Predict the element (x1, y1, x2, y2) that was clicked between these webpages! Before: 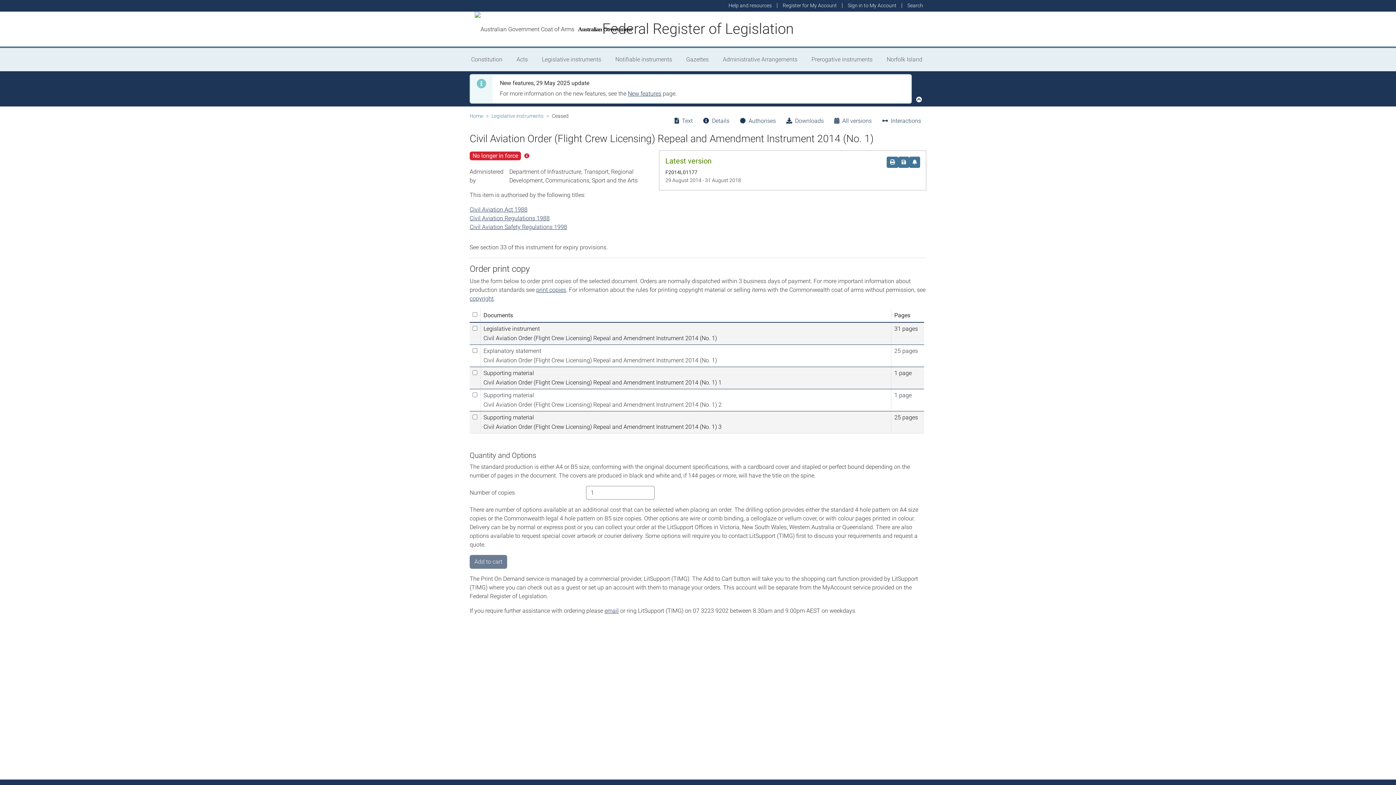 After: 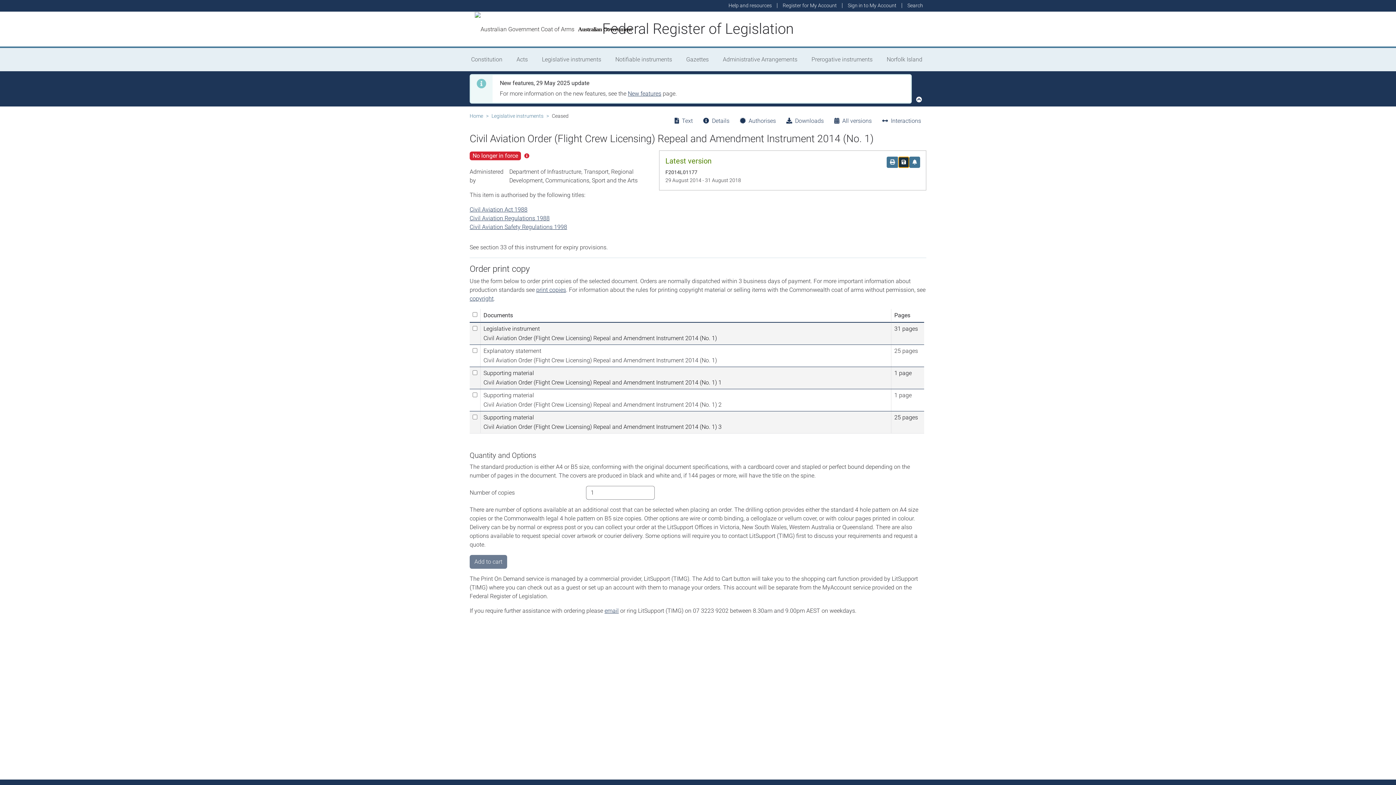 Action: label: Save this title to My Account bbox: (898, 156, 909, 168)